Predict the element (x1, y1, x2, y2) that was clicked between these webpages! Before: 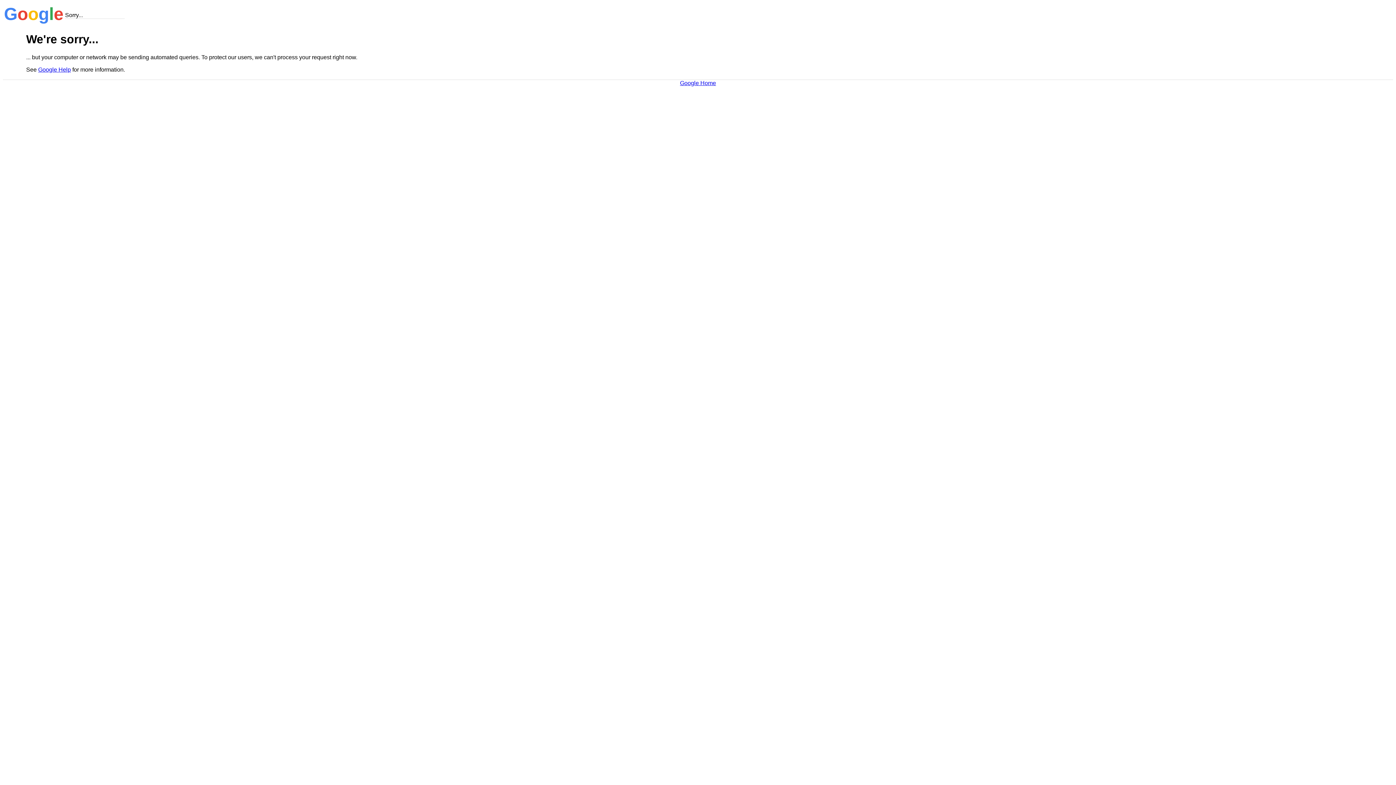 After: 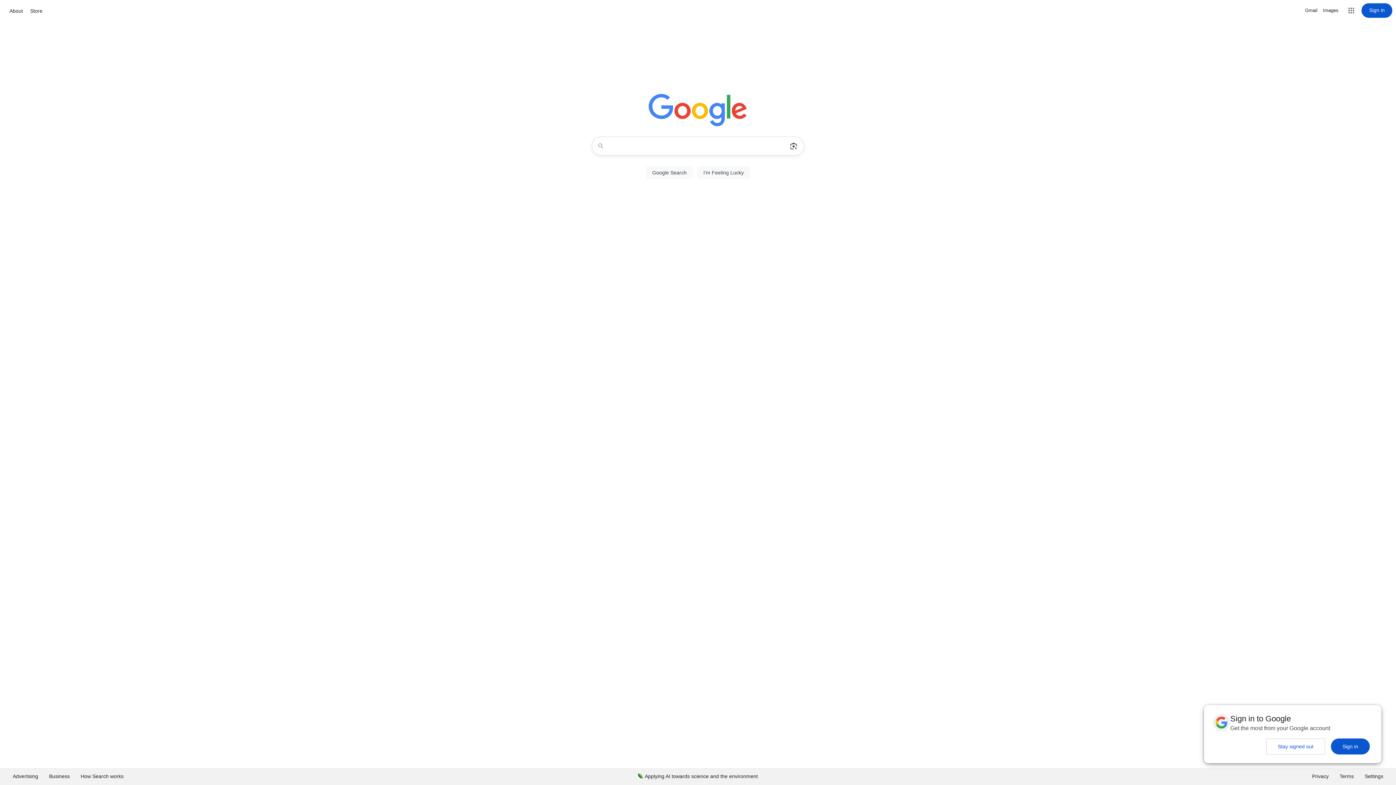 Action: label: Google Home bbox: (680, 79, 716, 86)